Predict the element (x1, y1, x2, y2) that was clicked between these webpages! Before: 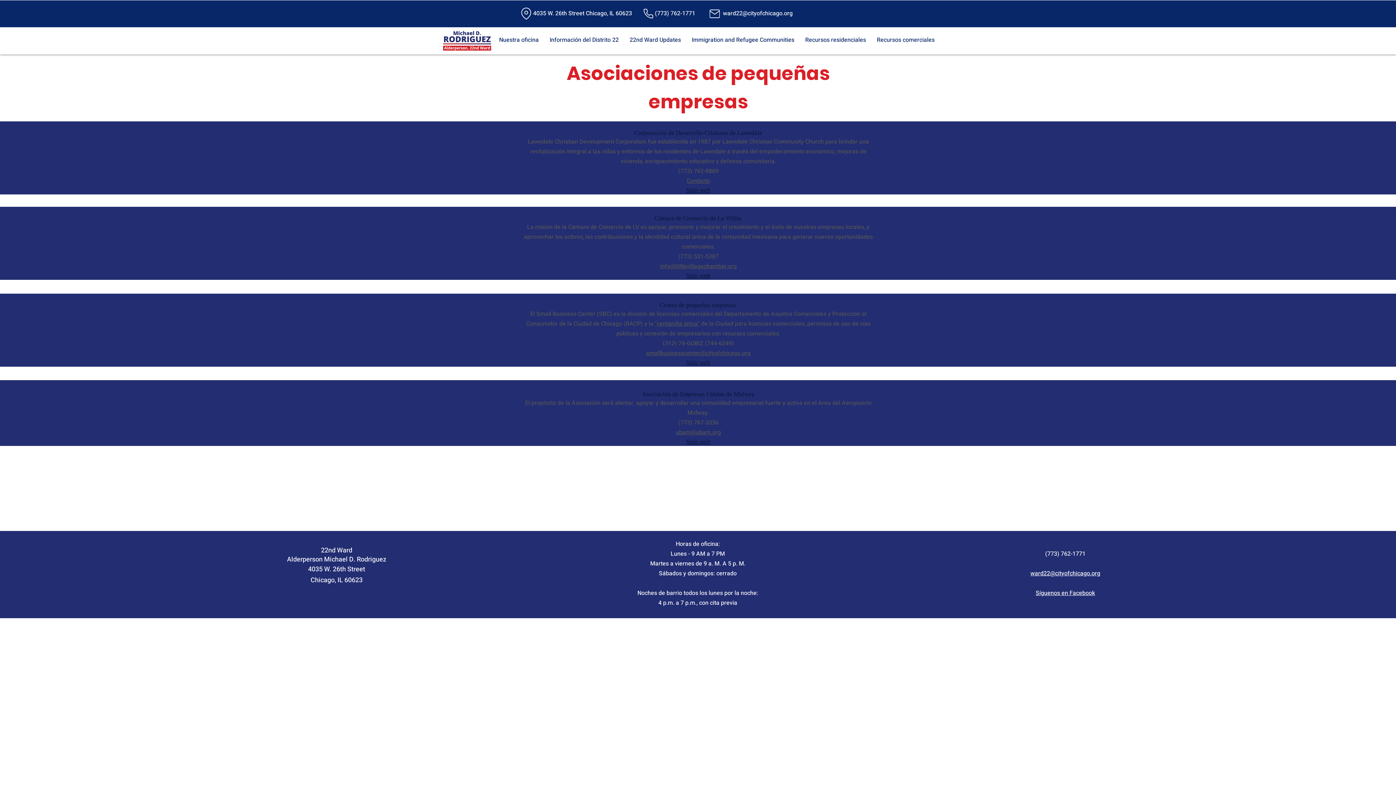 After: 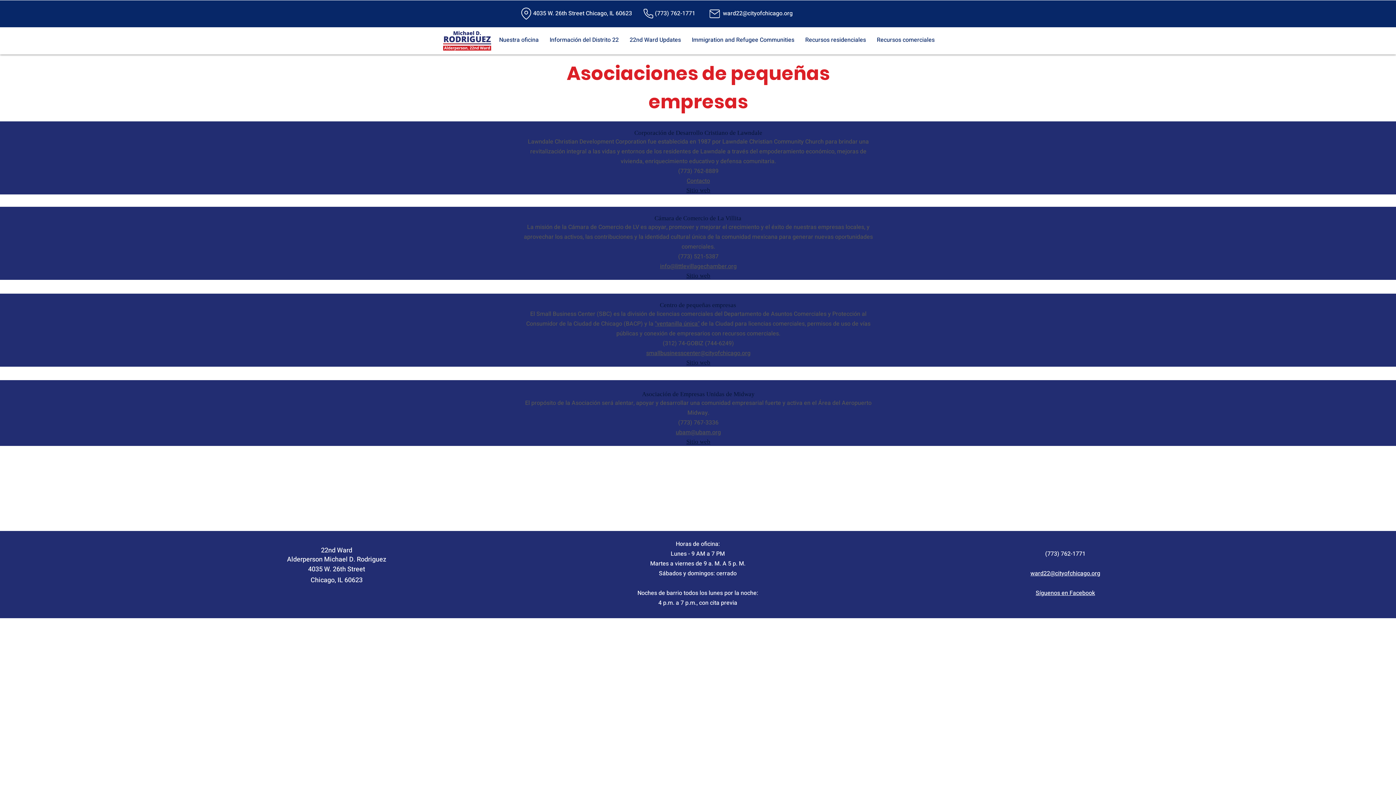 Action: label: Immigration and Refugee Communities bbox: (686, 32, 800, 48)